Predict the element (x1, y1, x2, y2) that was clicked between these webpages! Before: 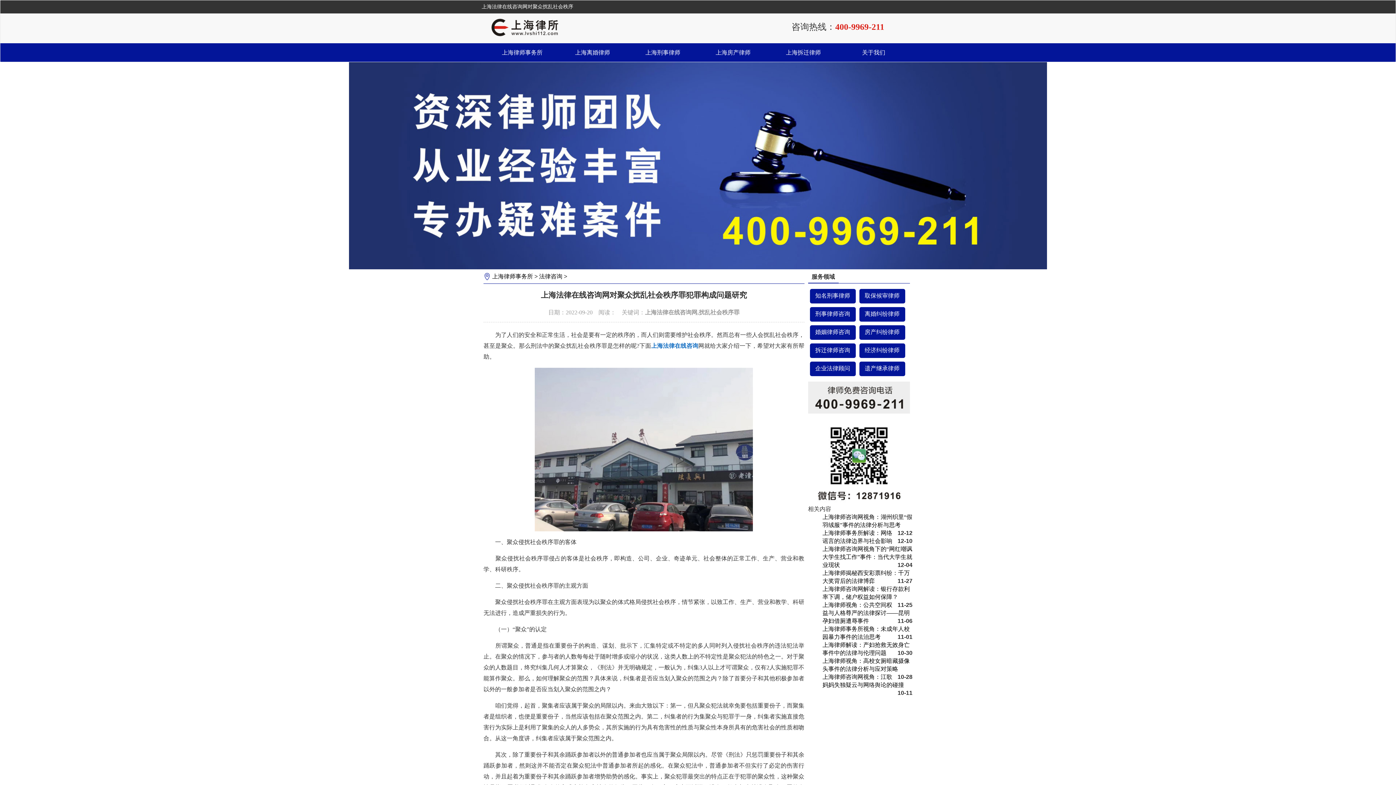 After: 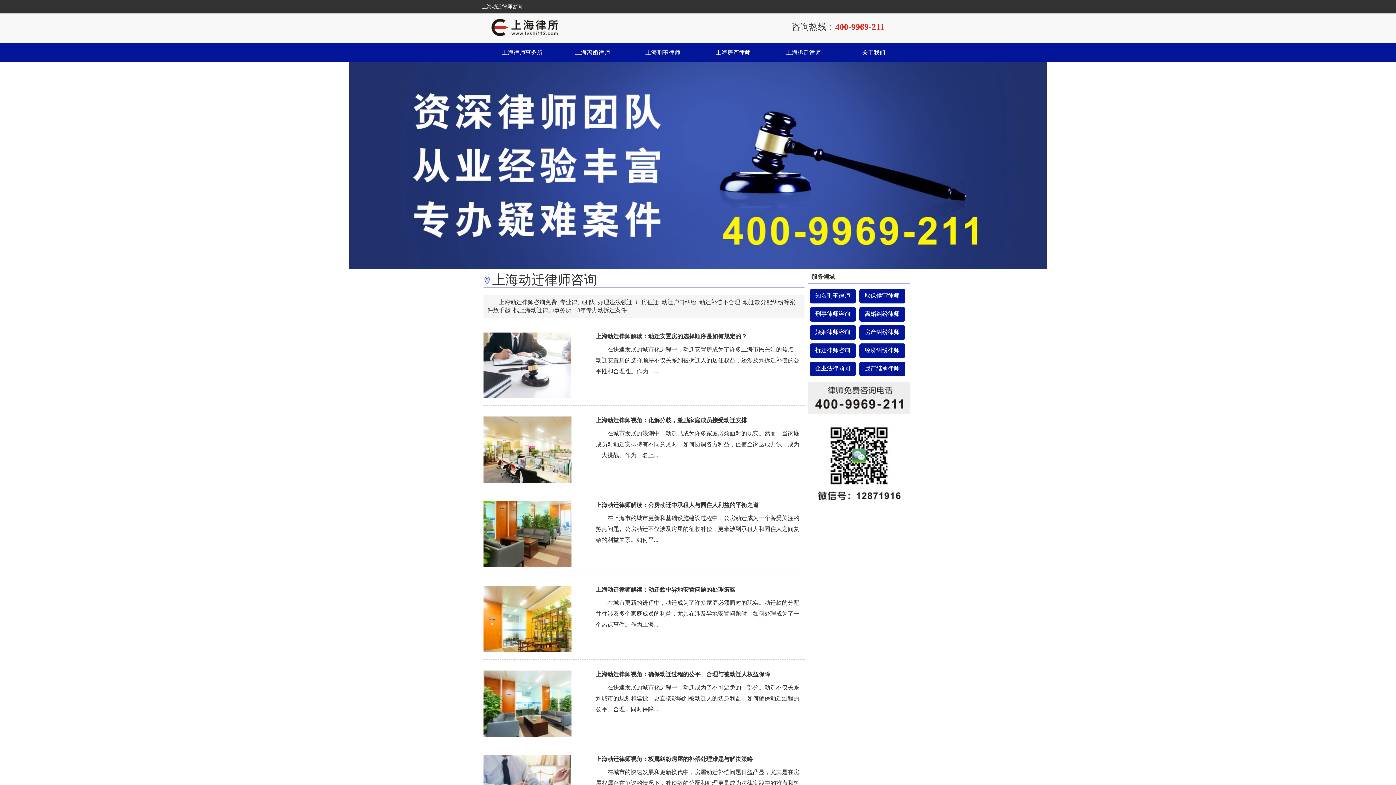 Action: label: 拆迁律师咨询 bbox: (810, 347, 855, 353)